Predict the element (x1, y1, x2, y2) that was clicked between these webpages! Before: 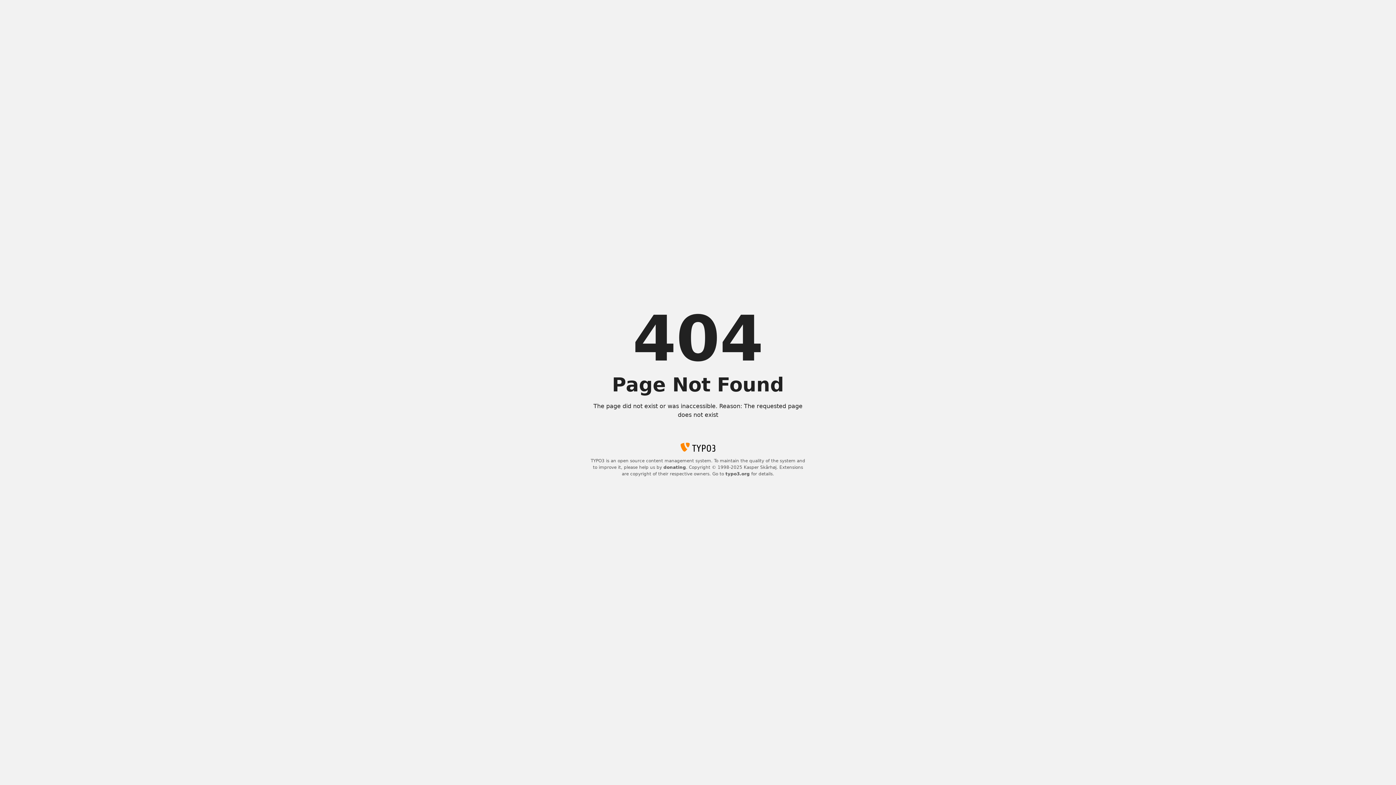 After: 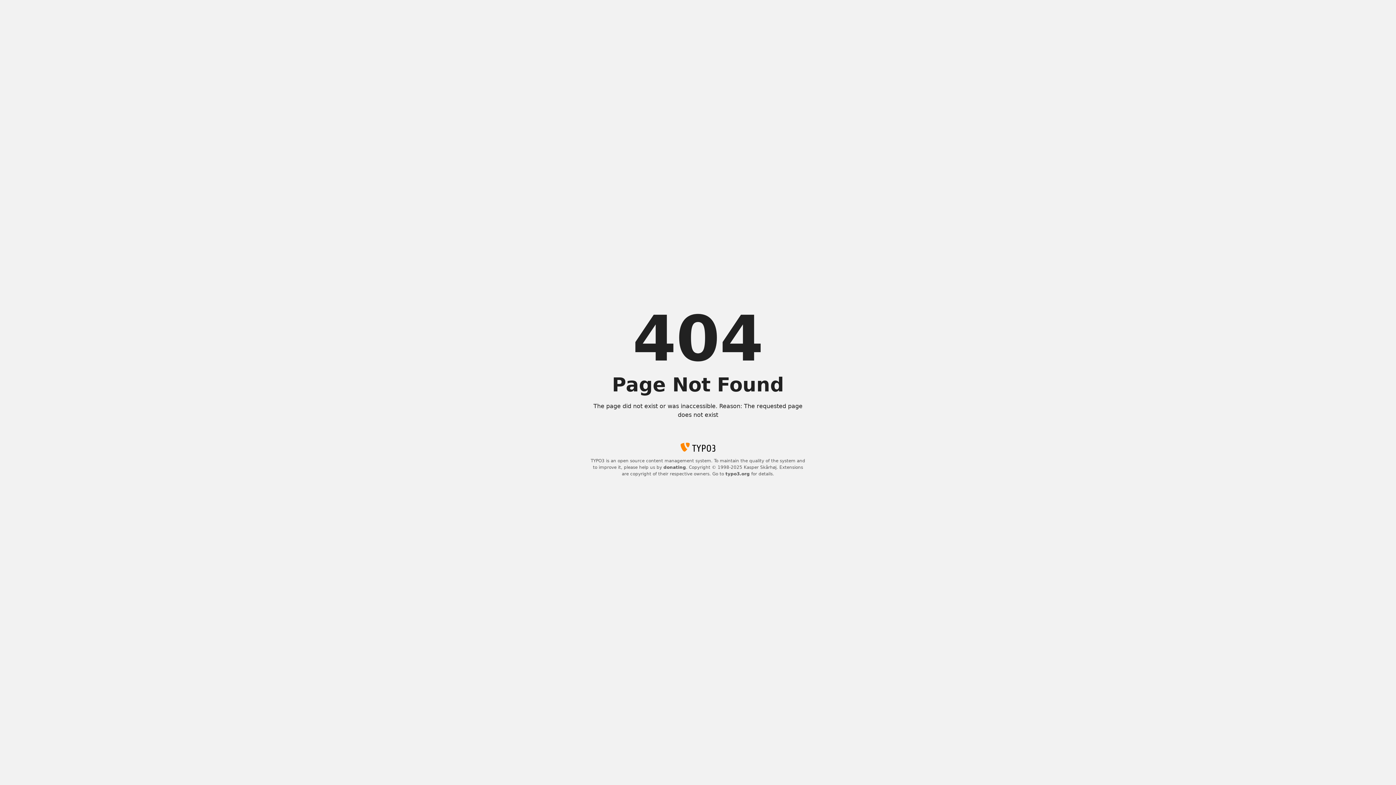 Action: bbox: (663, 465, 686, 470) label: donating